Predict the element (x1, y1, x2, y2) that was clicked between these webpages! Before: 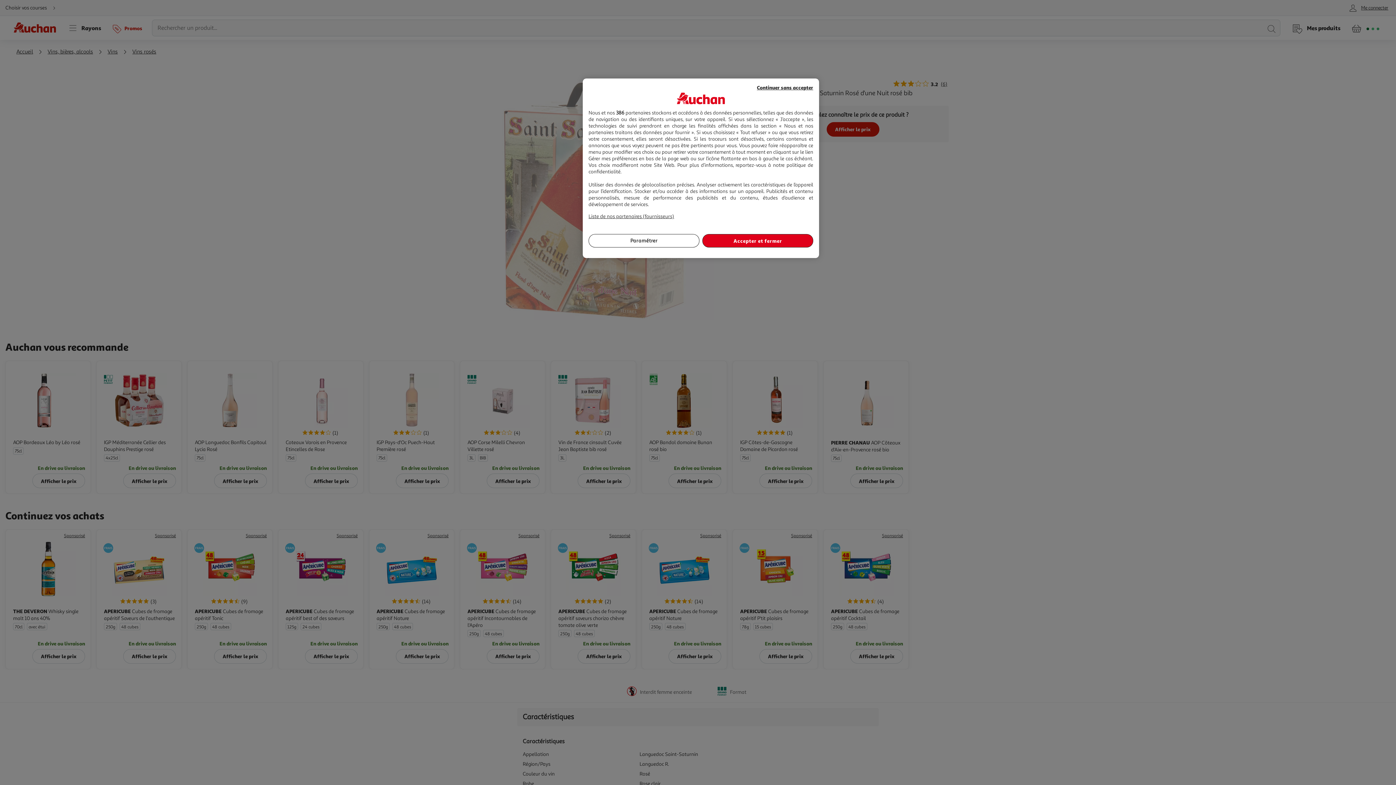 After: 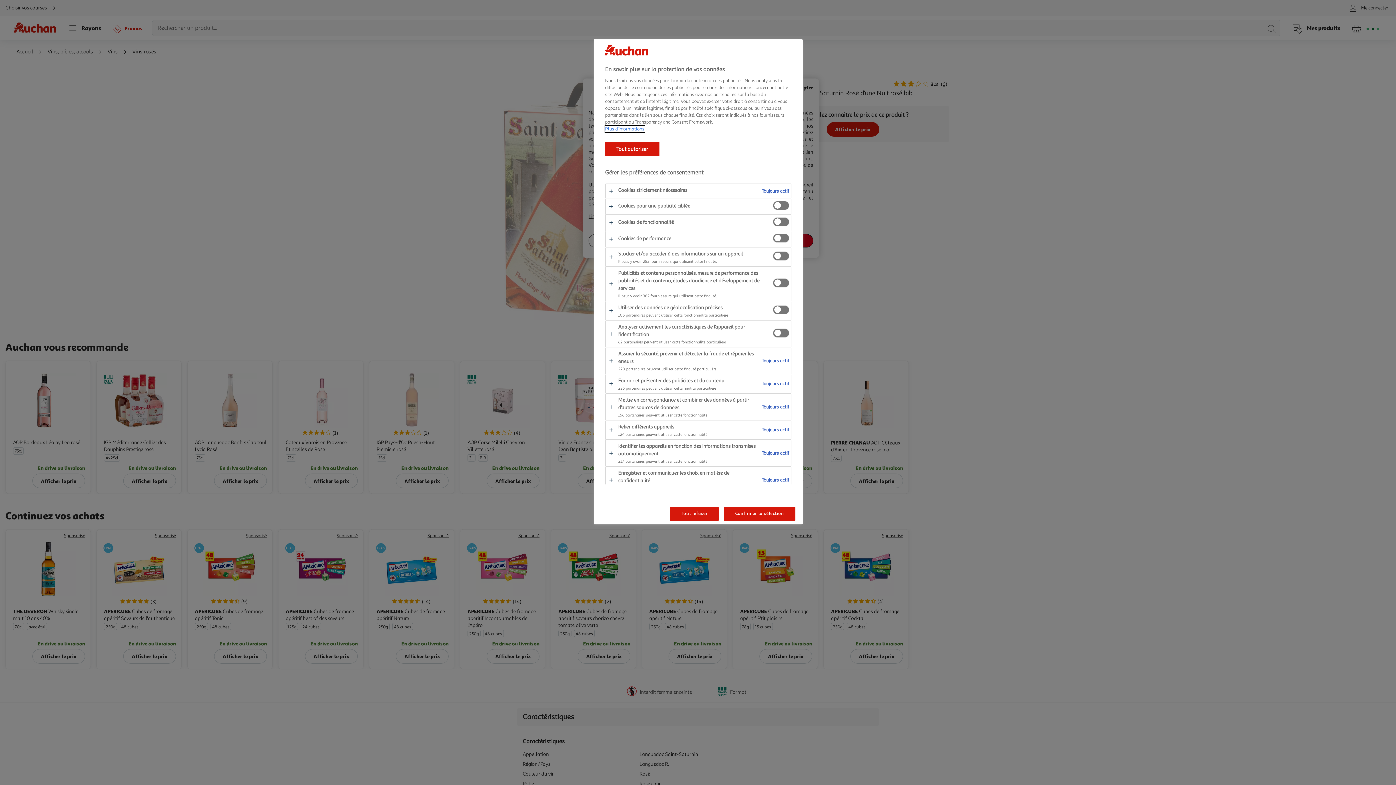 Action: label: Paramétrer bbox: (588, 234, 699, 247)